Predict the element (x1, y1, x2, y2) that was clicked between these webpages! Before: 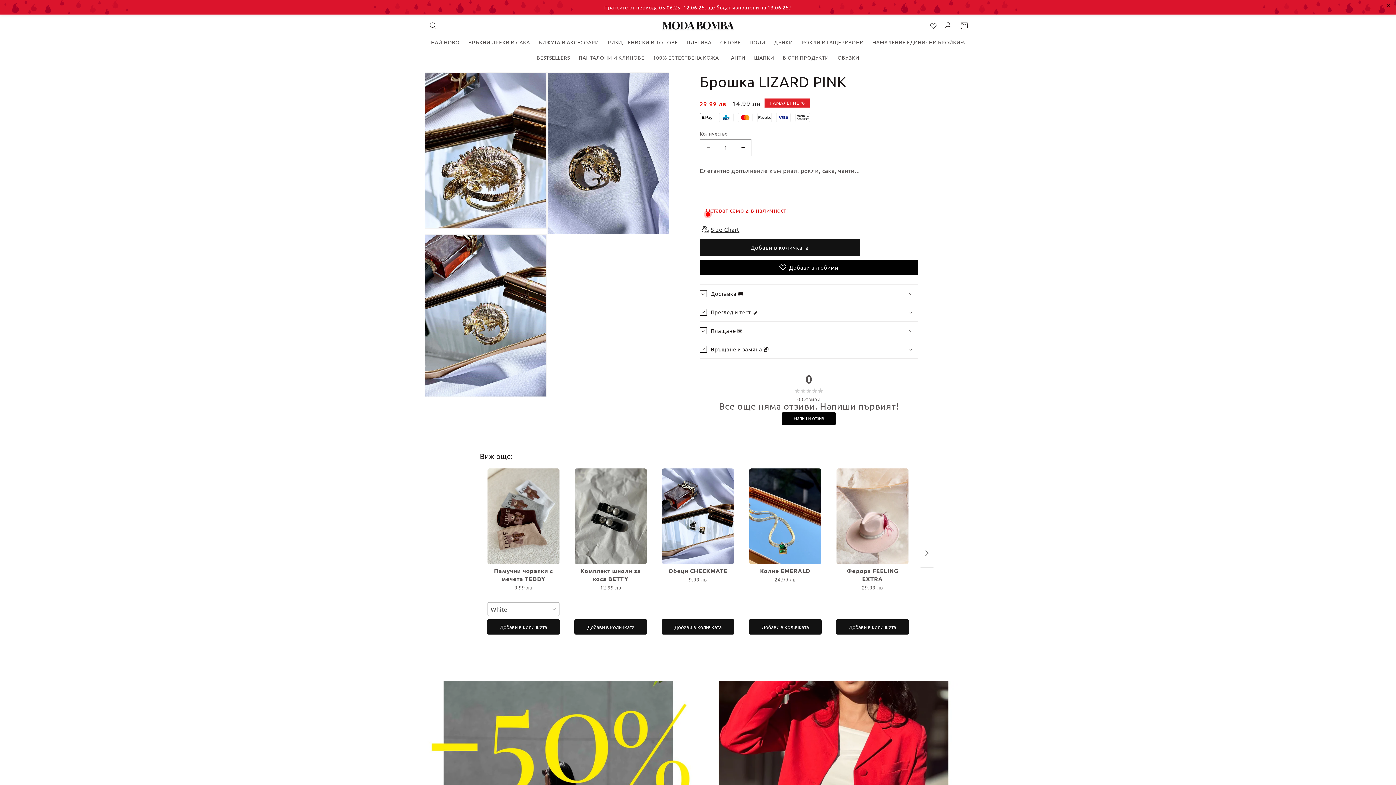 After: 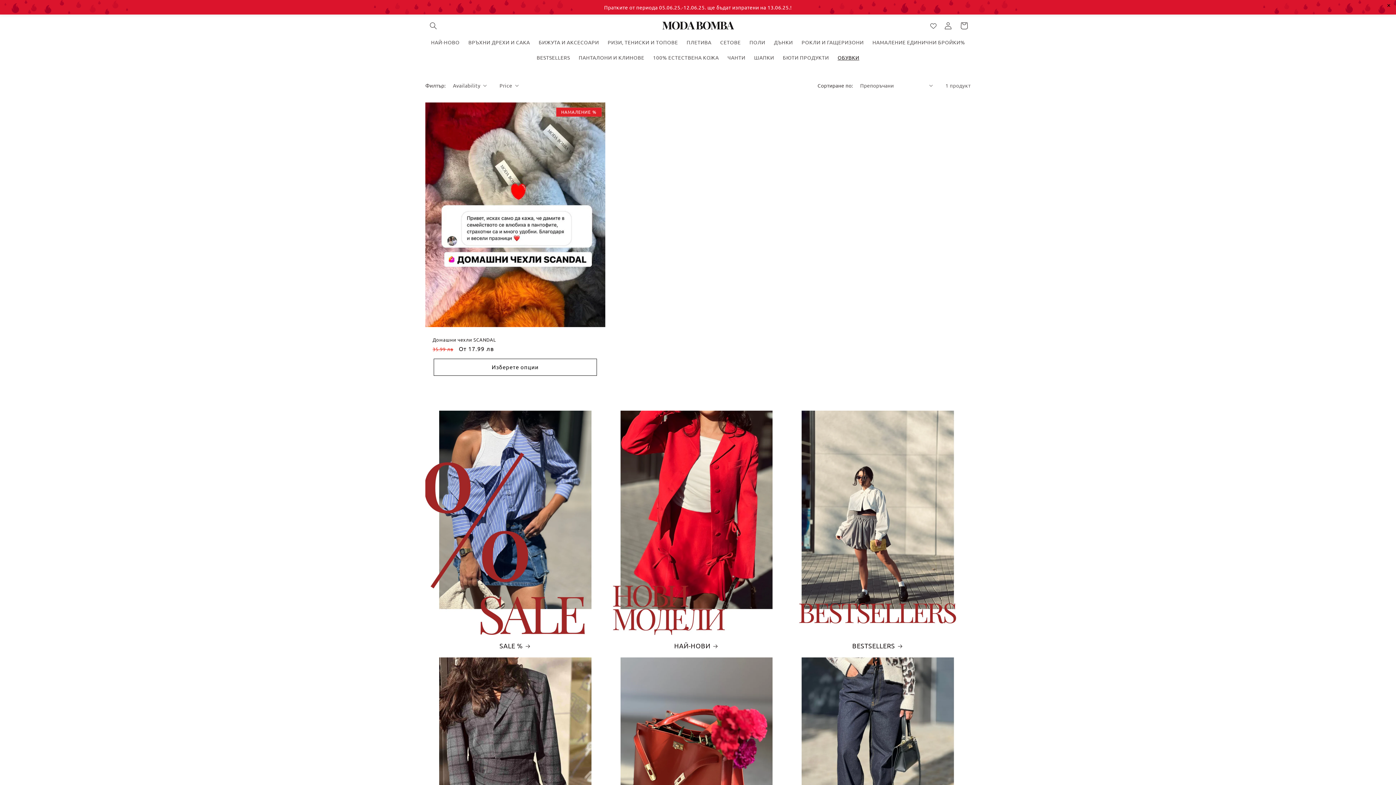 Action: bbox: (833, 49, 863, 64) label: ОБУВКИ